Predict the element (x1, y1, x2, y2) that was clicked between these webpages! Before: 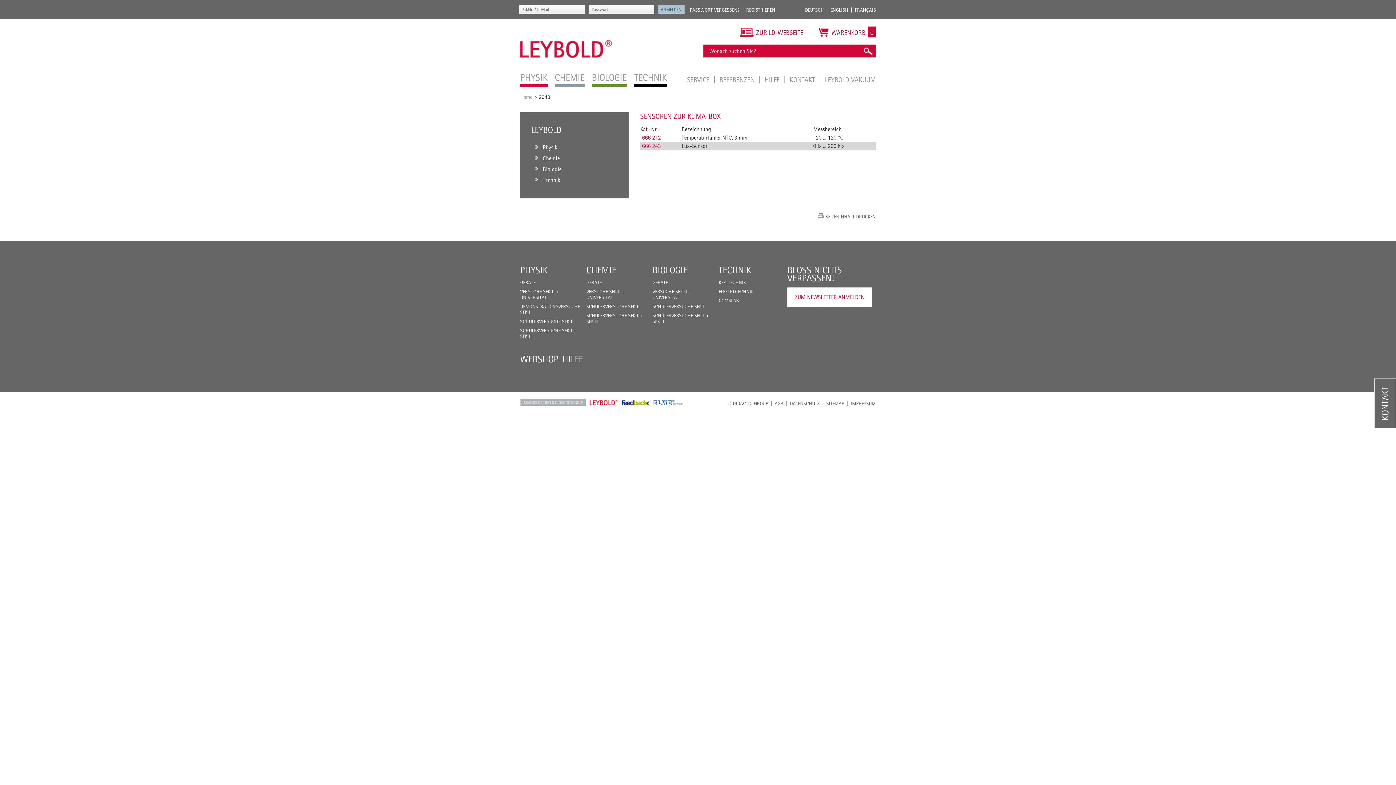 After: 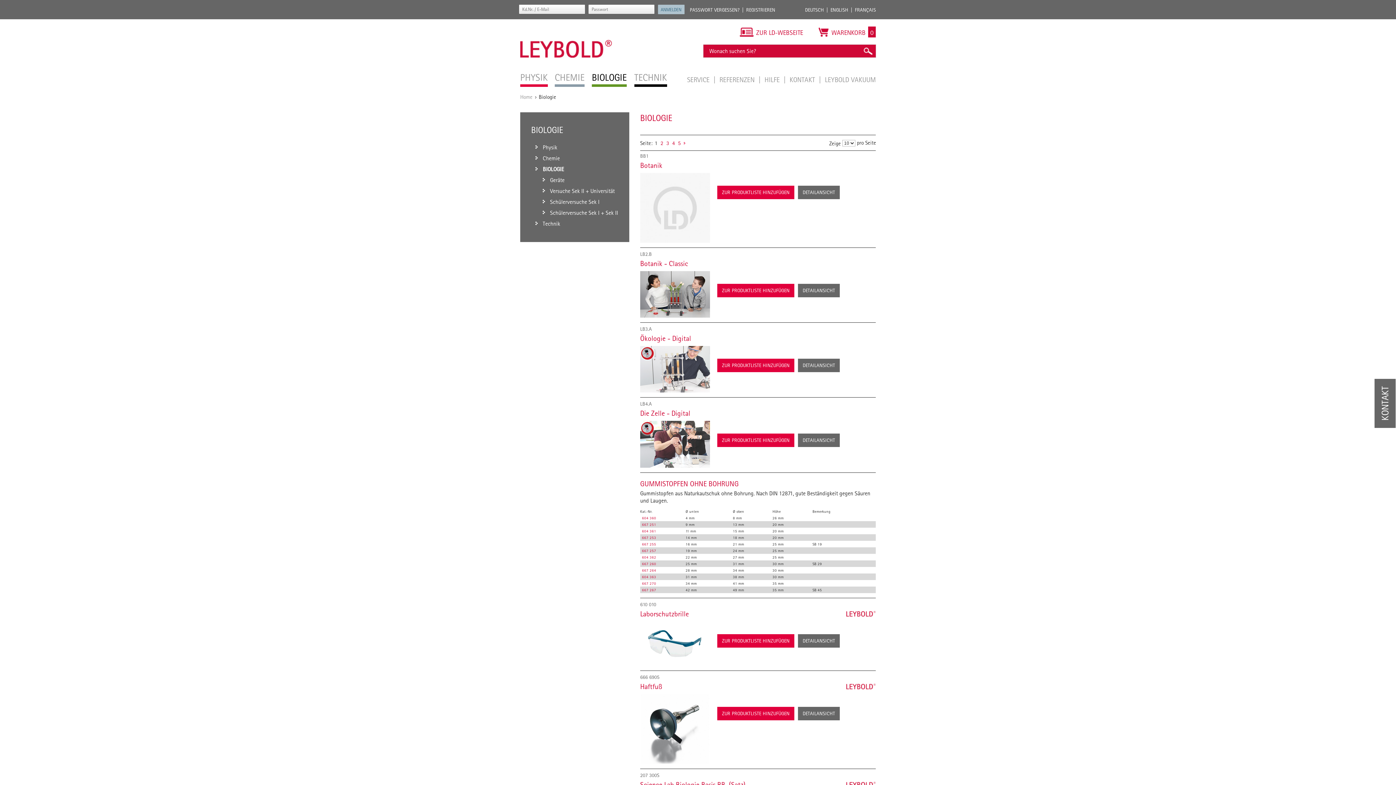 Action: bbox: (535, 165, 618, 172) label: Biologie